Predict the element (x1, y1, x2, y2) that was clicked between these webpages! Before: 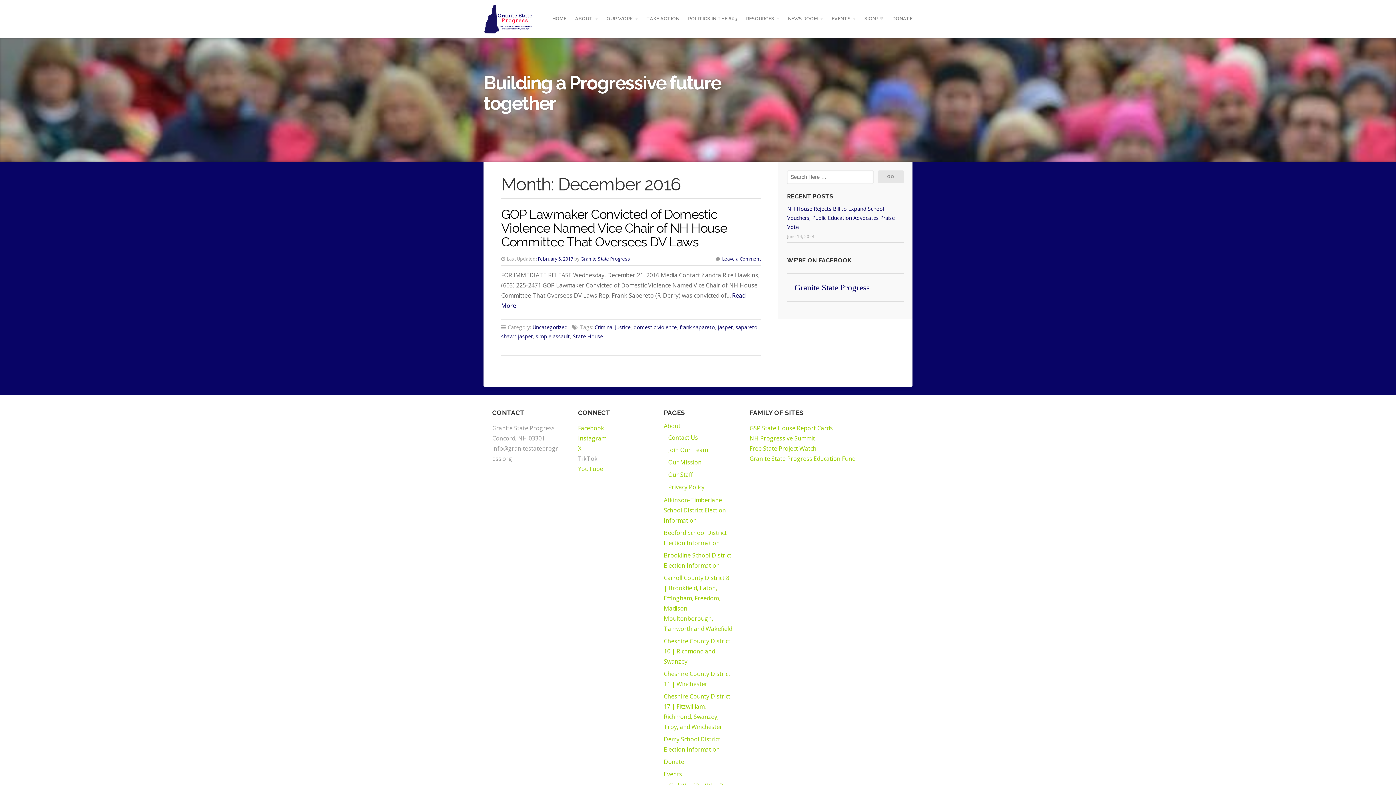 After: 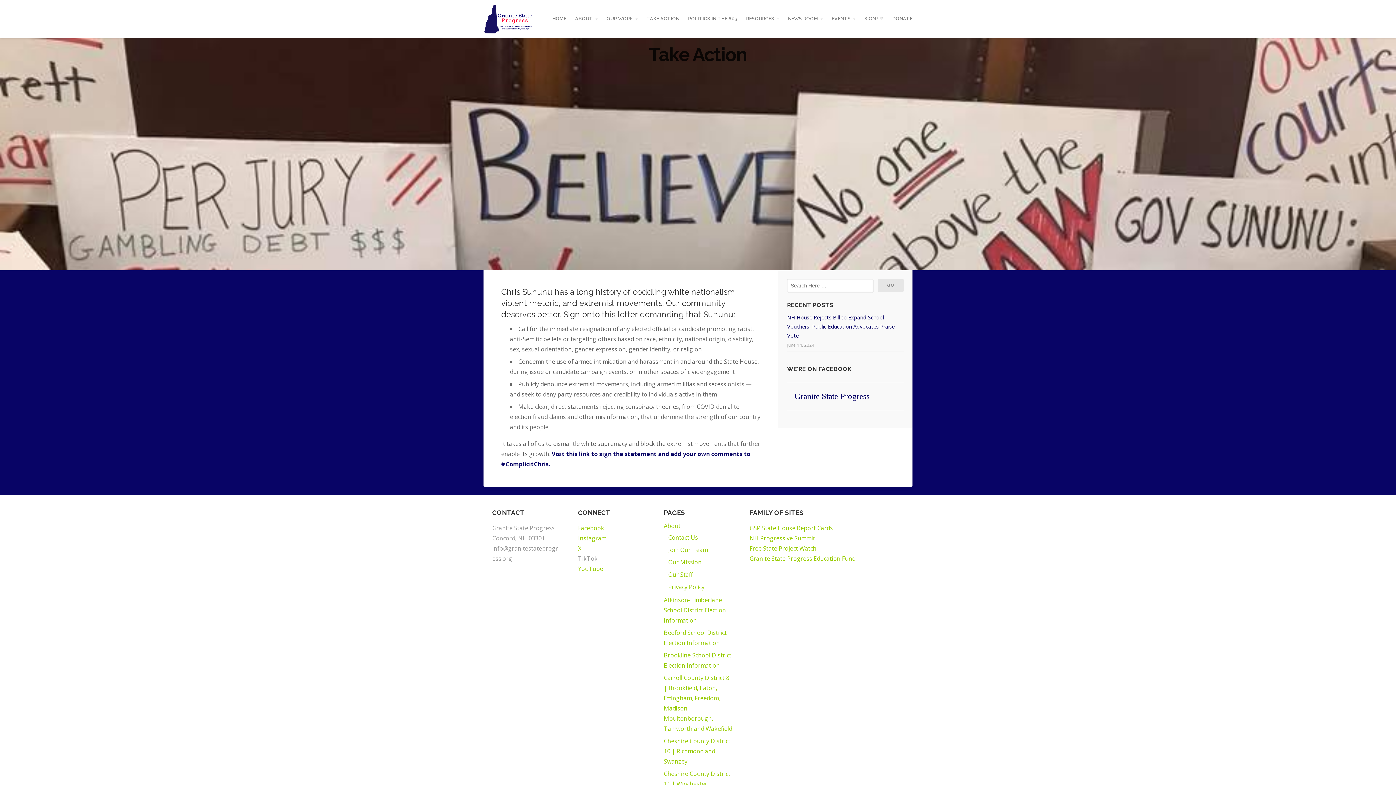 Action: bbox: (642, 14, 683, 23) label: TAKE ACTION